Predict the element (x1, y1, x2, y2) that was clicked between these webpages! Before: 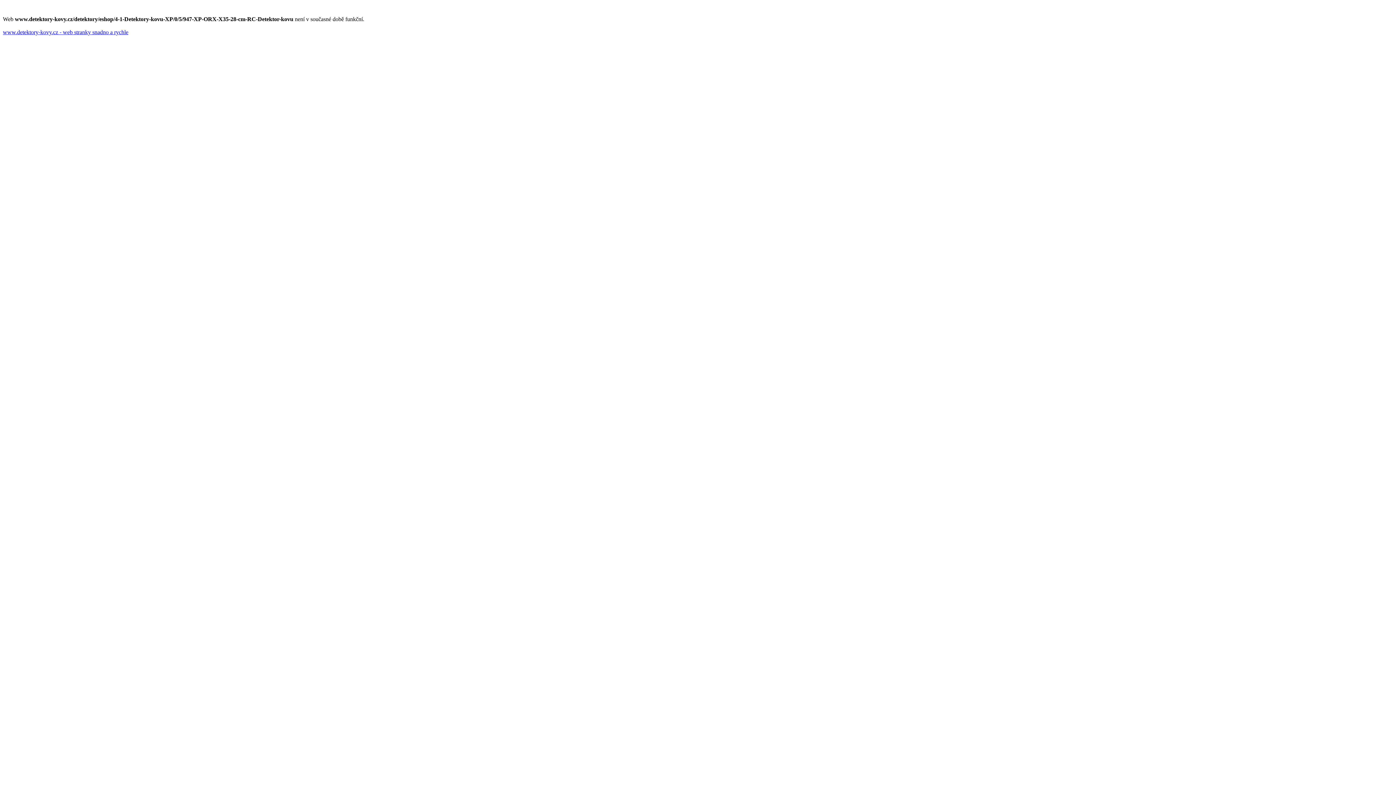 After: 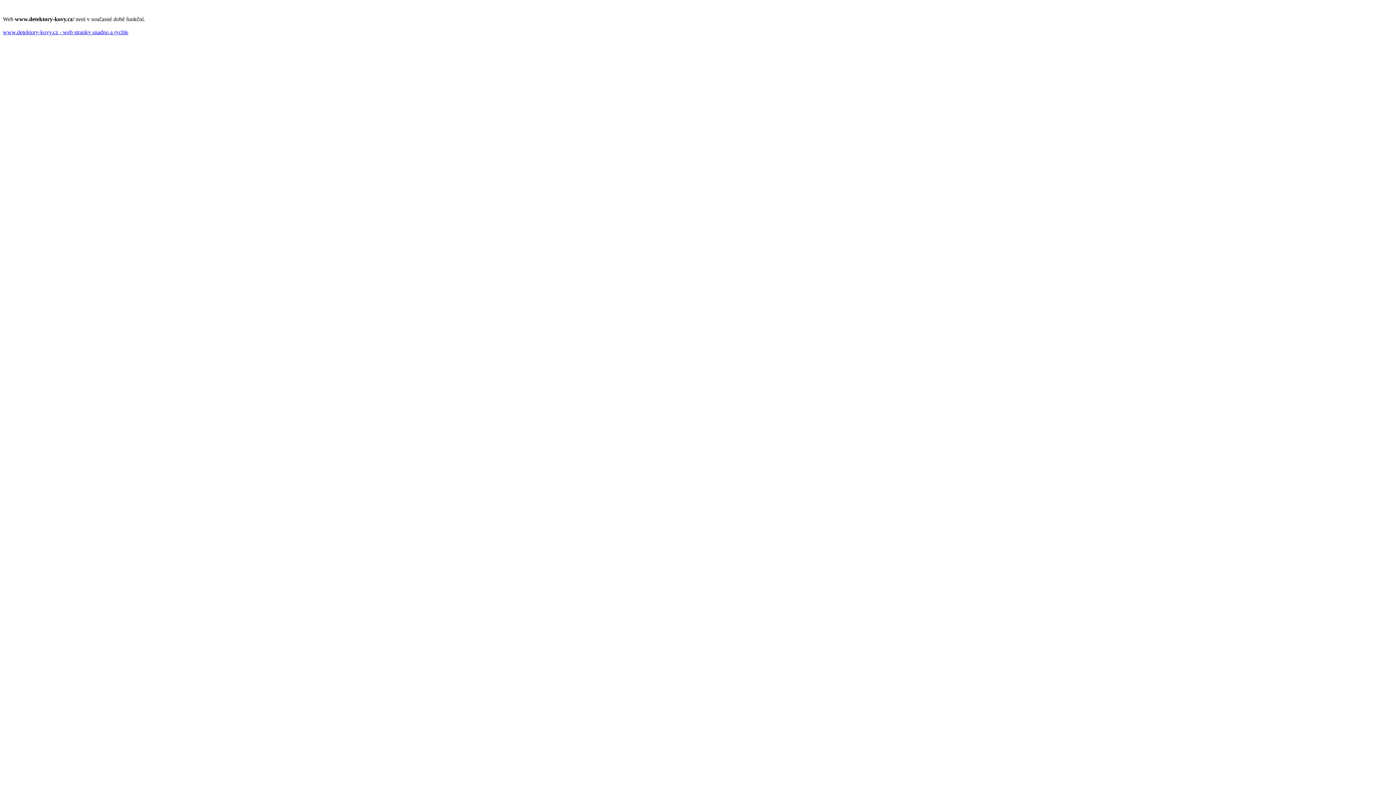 Action: bbox: (2, 29, 128, 35) label: www.detektory-kovy.cz - web stranky snadno a rychle